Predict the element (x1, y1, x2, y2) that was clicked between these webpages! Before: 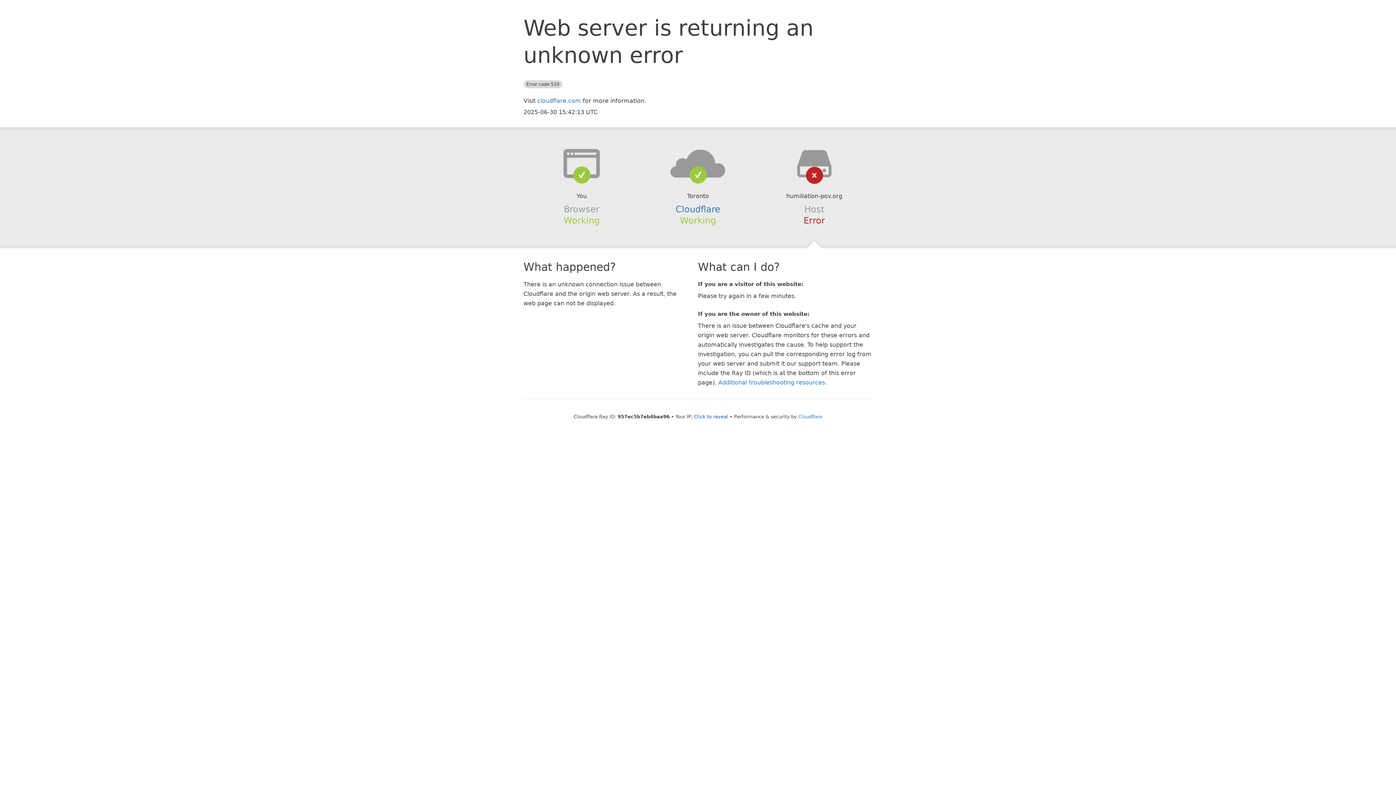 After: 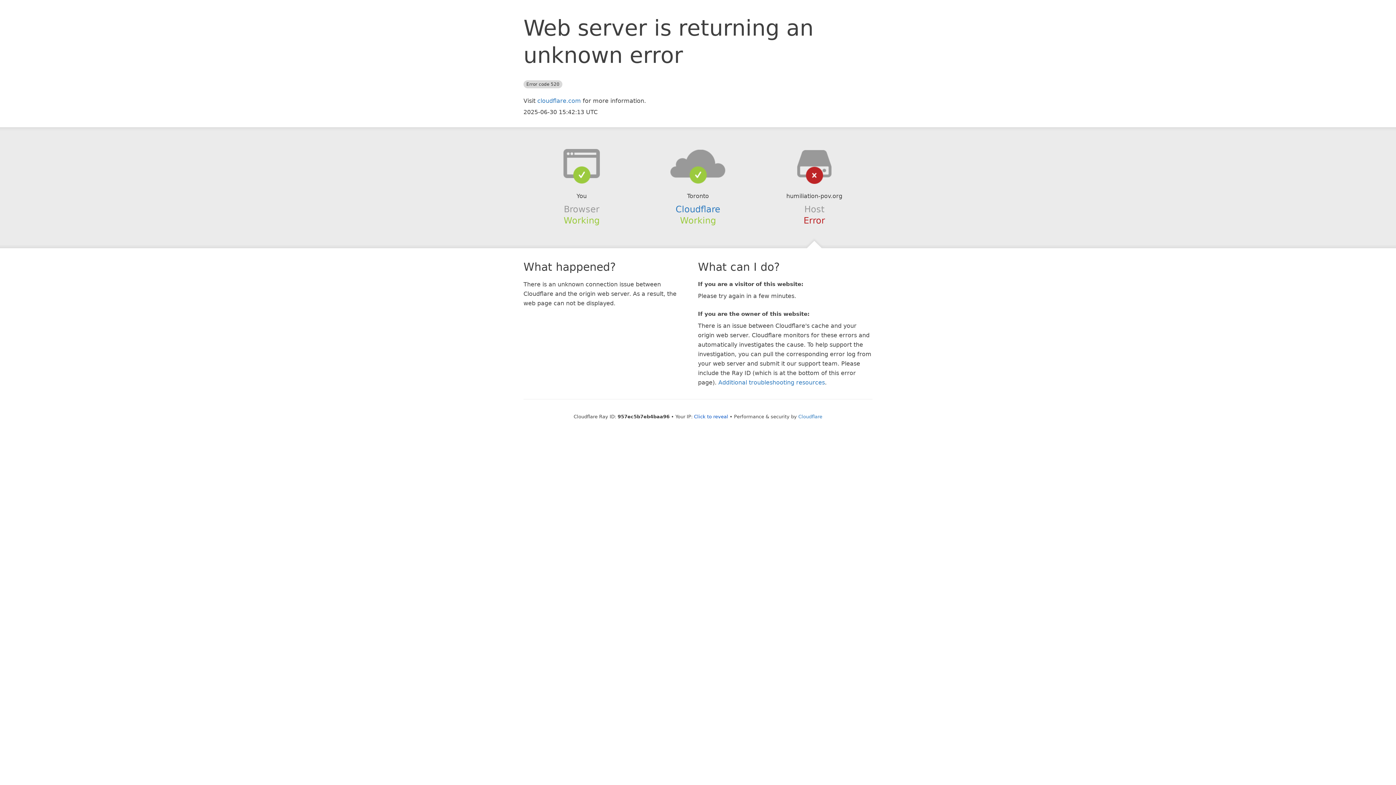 Action: bbox: (639, 148, 756, 178)